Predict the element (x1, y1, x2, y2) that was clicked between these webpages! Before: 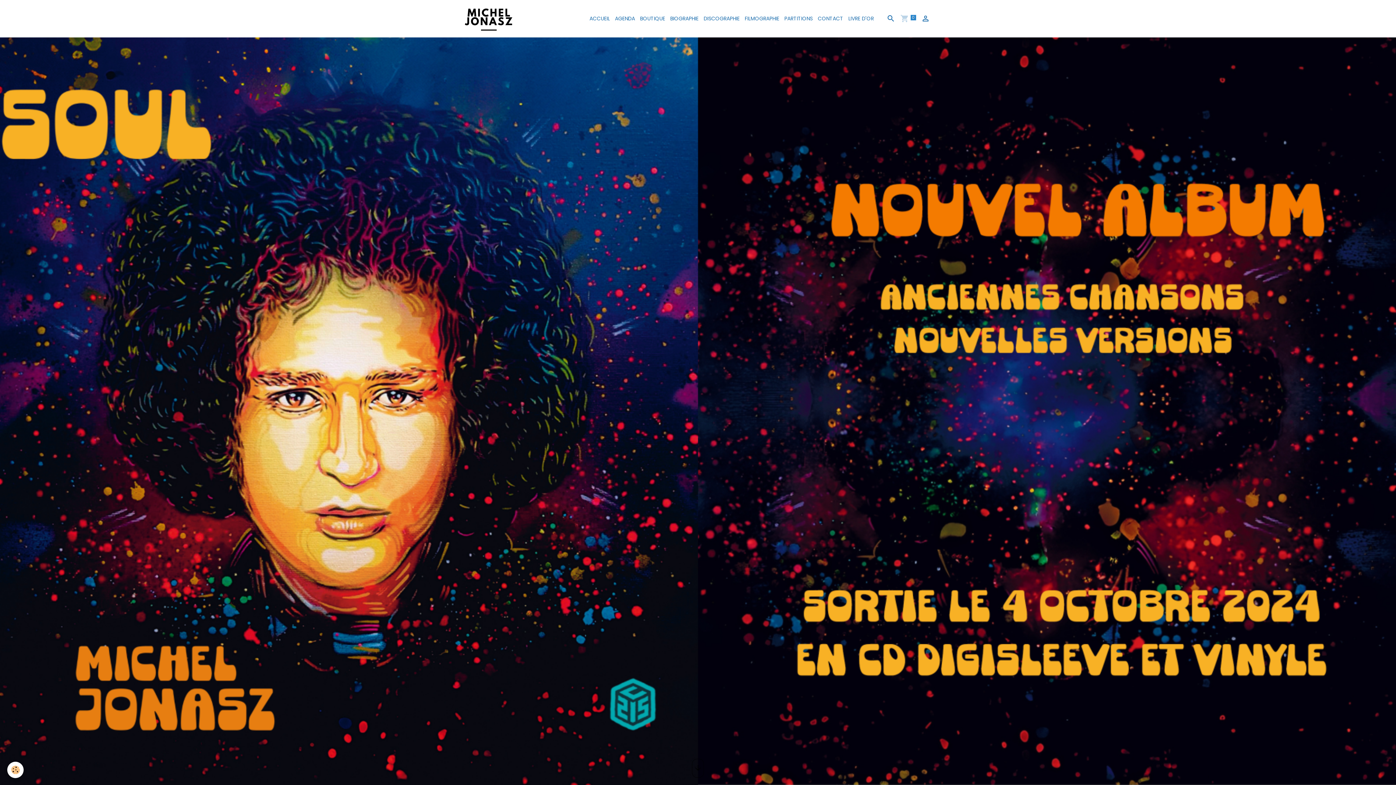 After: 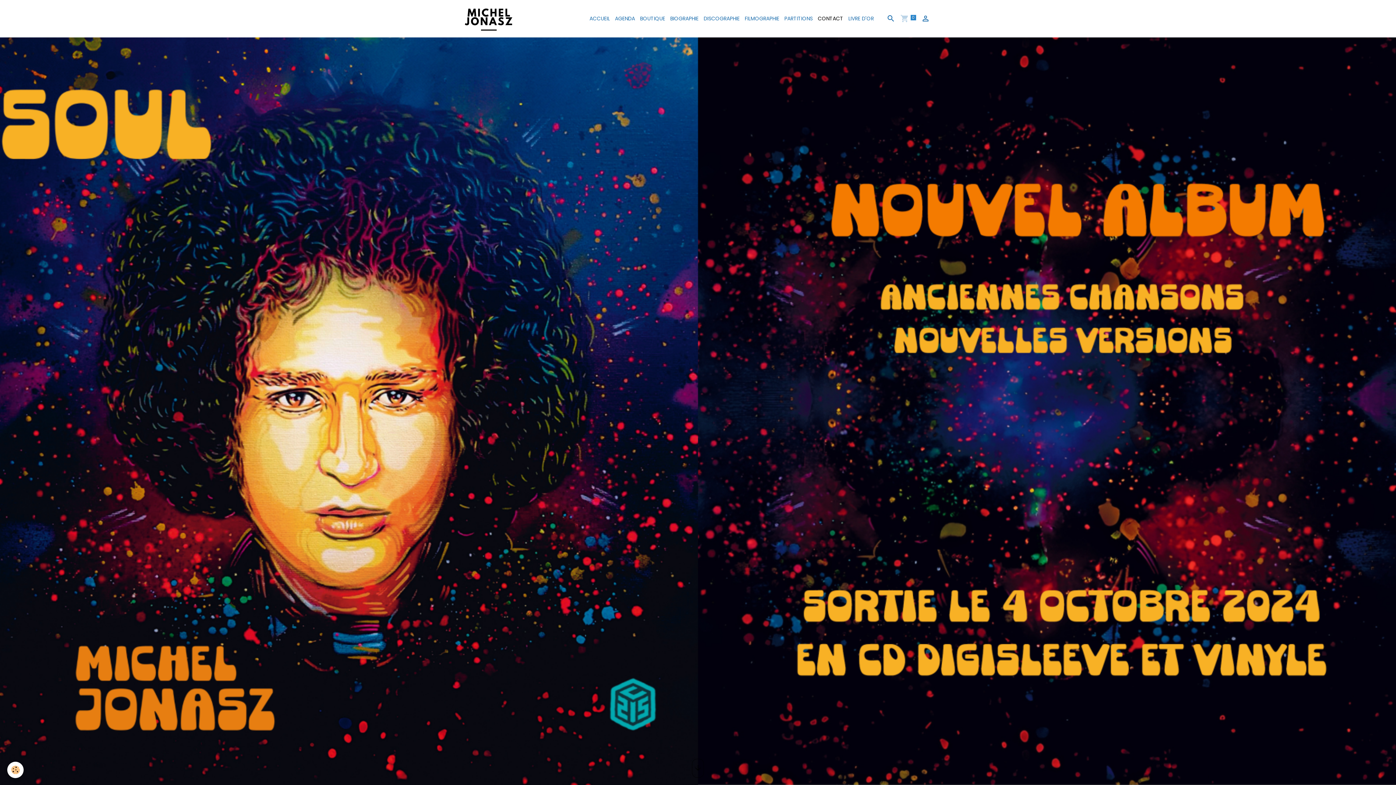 Action: bbox: (815, 12, 846, 25) label: CONTACT